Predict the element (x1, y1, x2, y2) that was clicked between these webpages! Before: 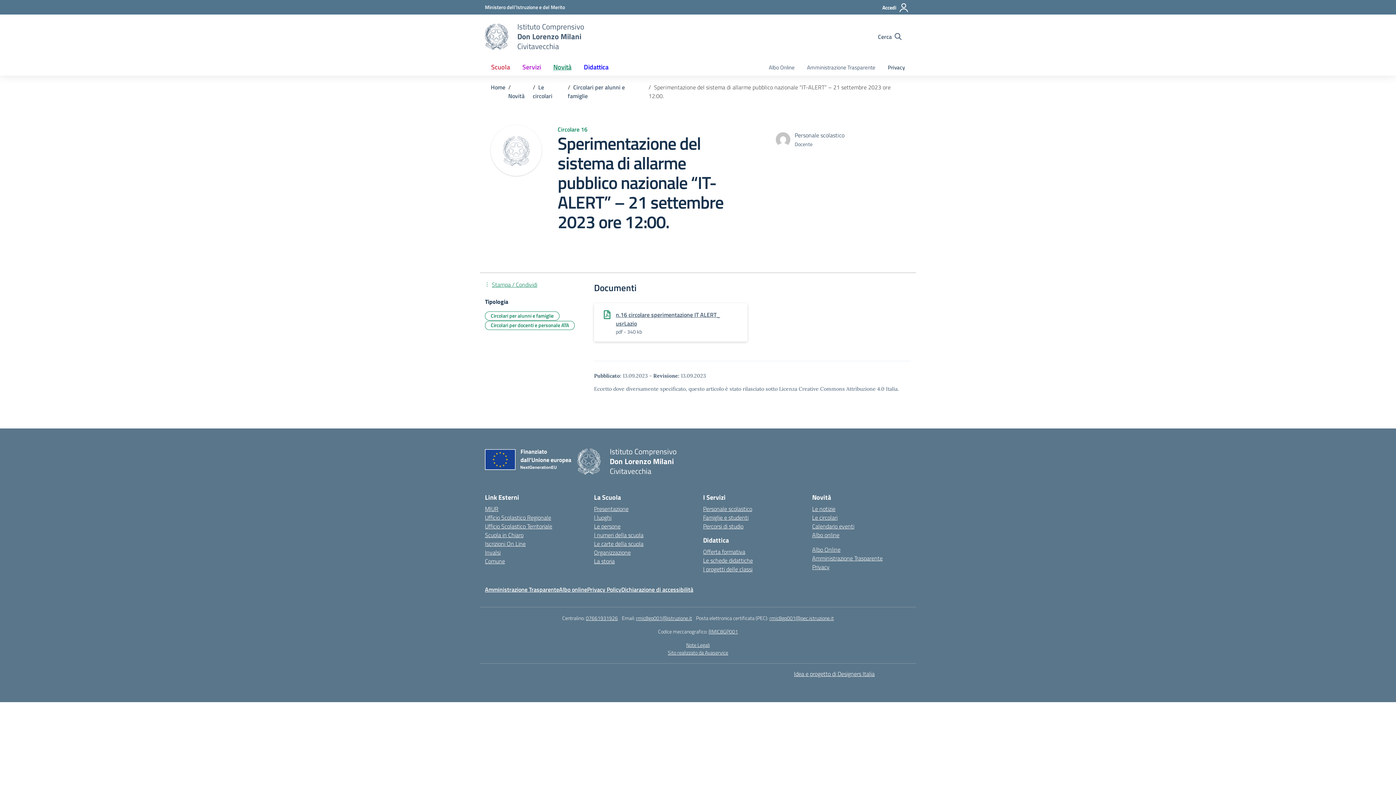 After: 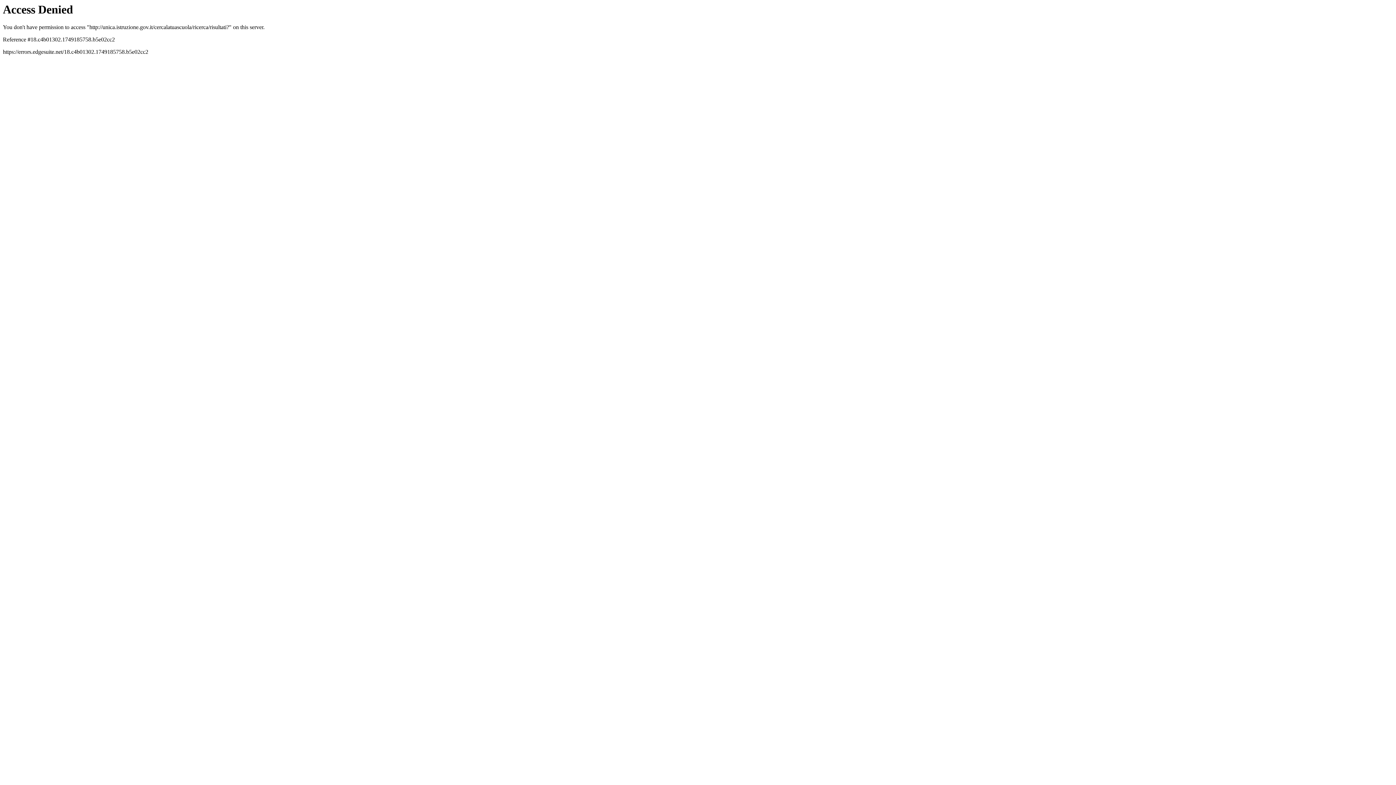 Action: bbox: (708, 628, 738, 635) label: RMIC8GP001